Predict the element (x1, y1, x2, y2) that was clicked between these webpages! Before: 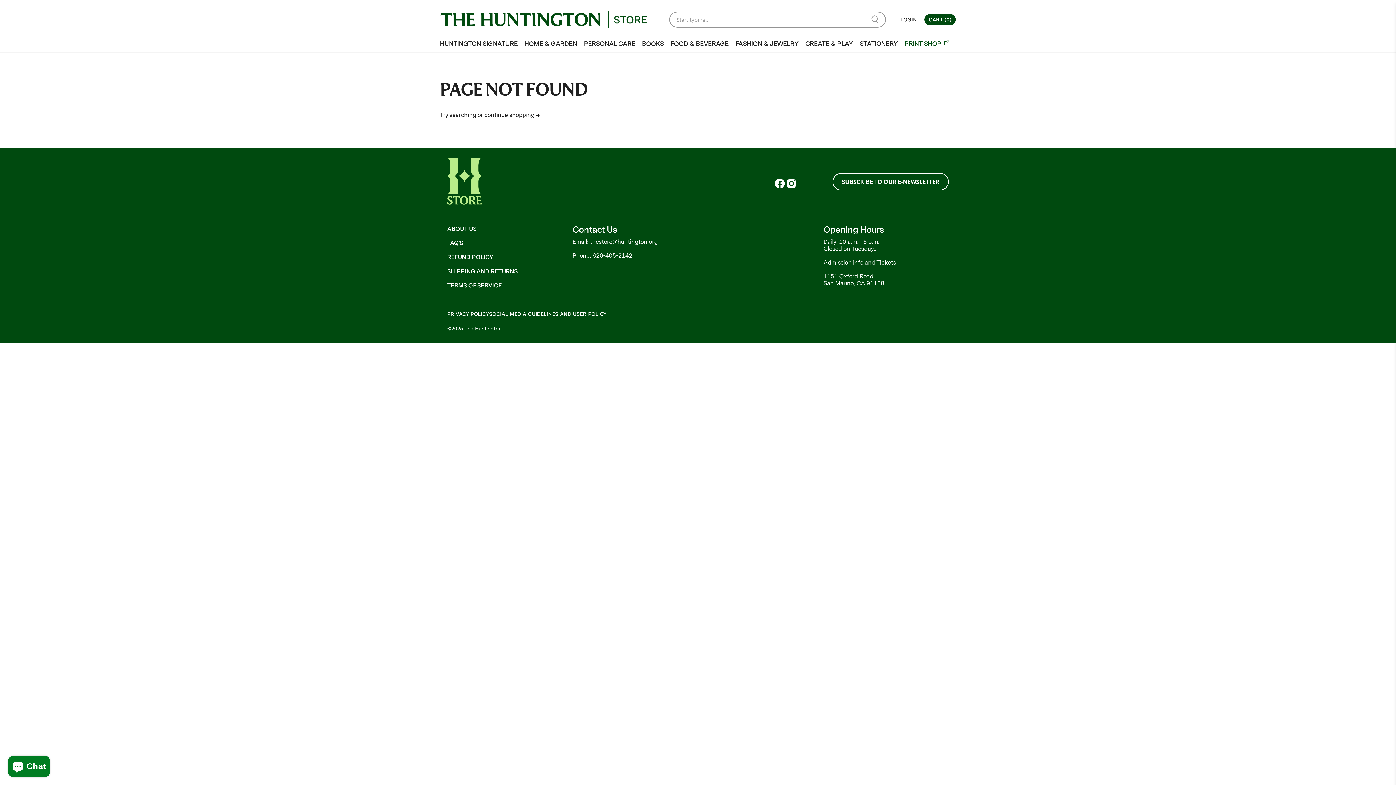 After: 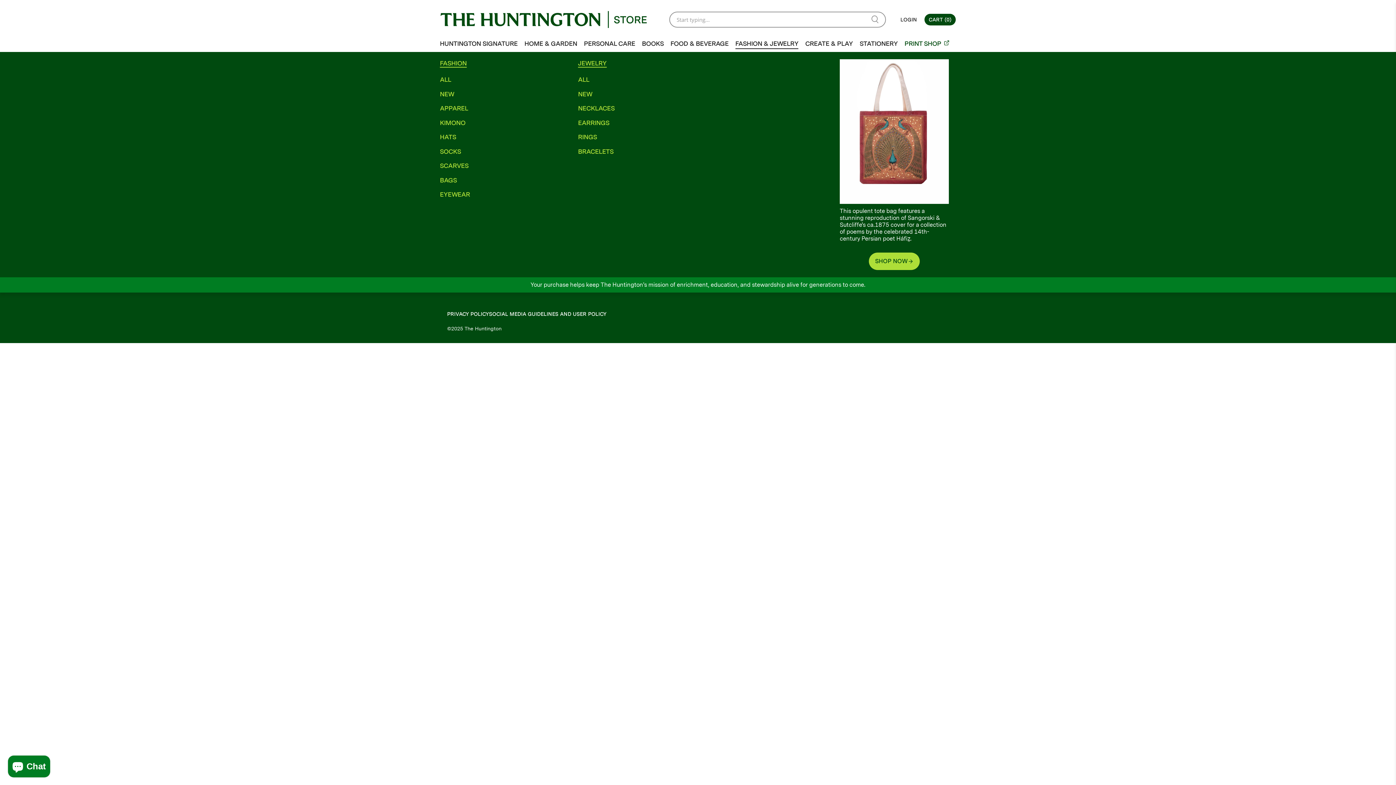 Action: bbox: (735, 33, 798, 49) label: FASHION & JEWELRY